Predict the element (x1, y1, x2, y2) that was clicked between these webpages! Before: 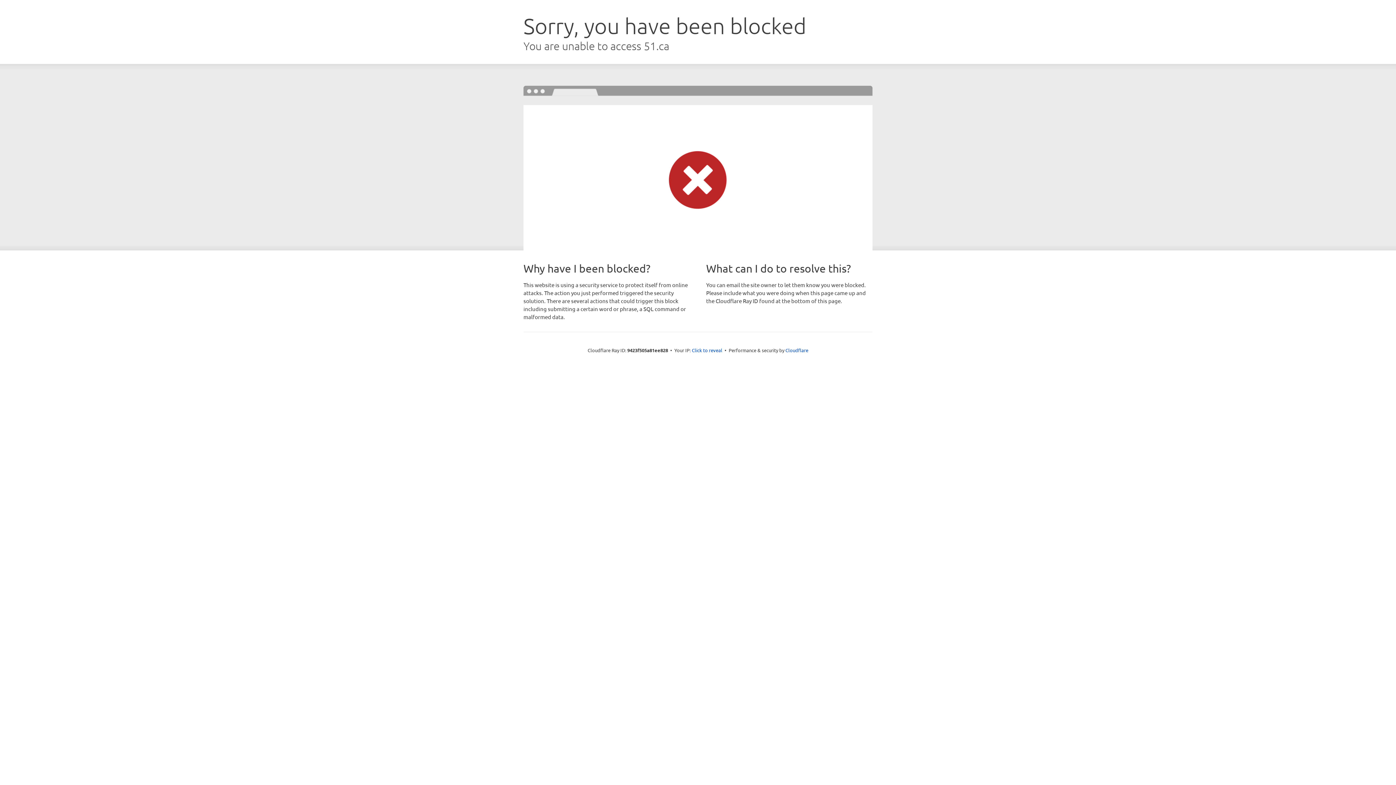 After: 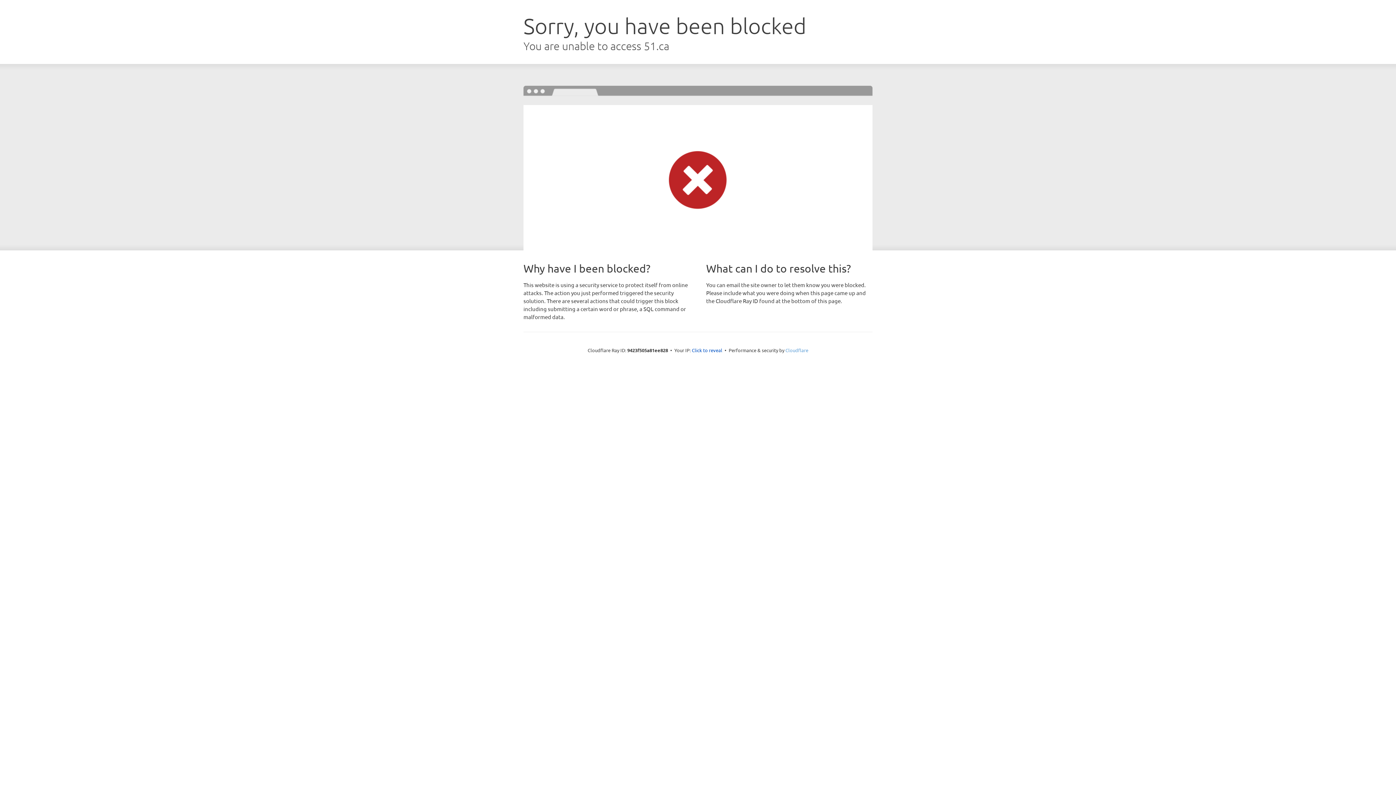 Action: label: Cloudflare bbox: (785, 347, 808, 353)